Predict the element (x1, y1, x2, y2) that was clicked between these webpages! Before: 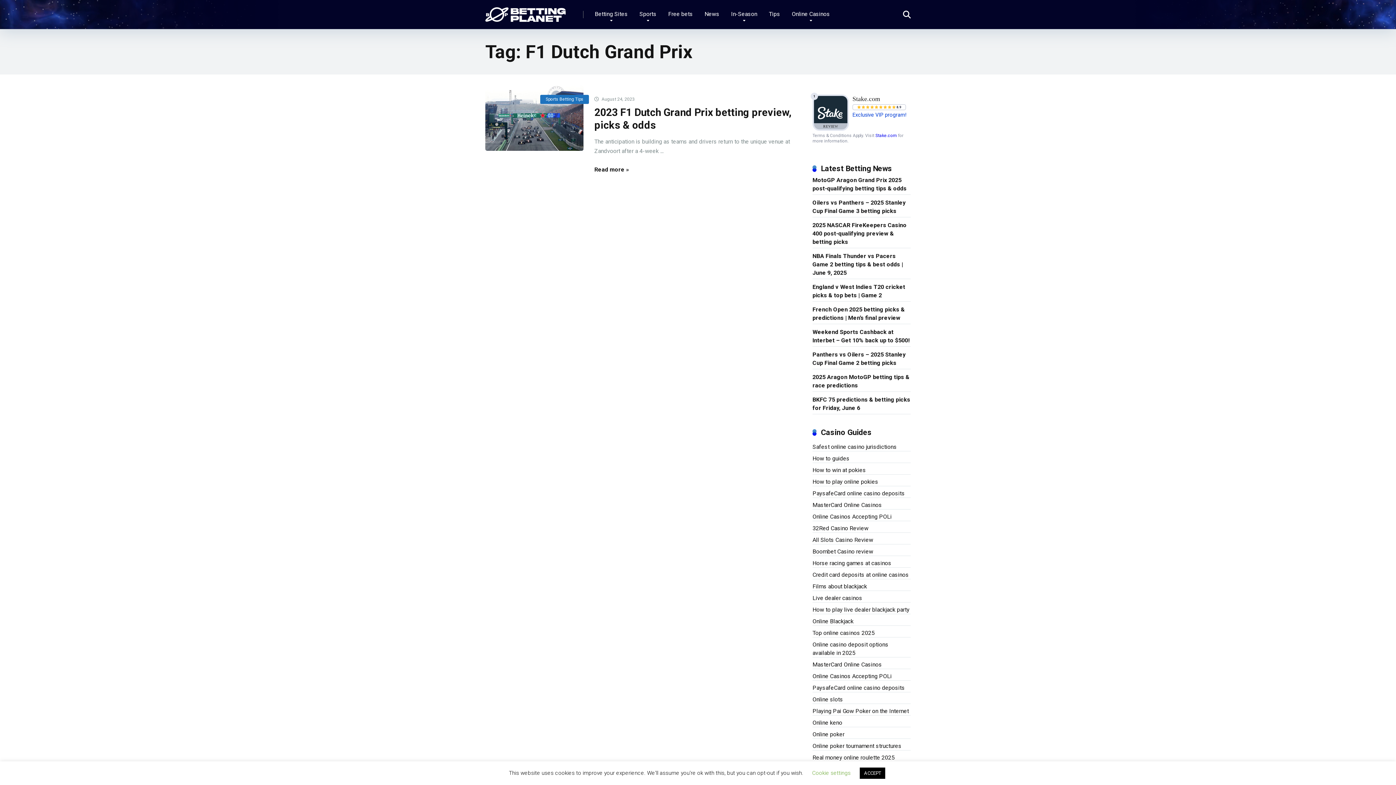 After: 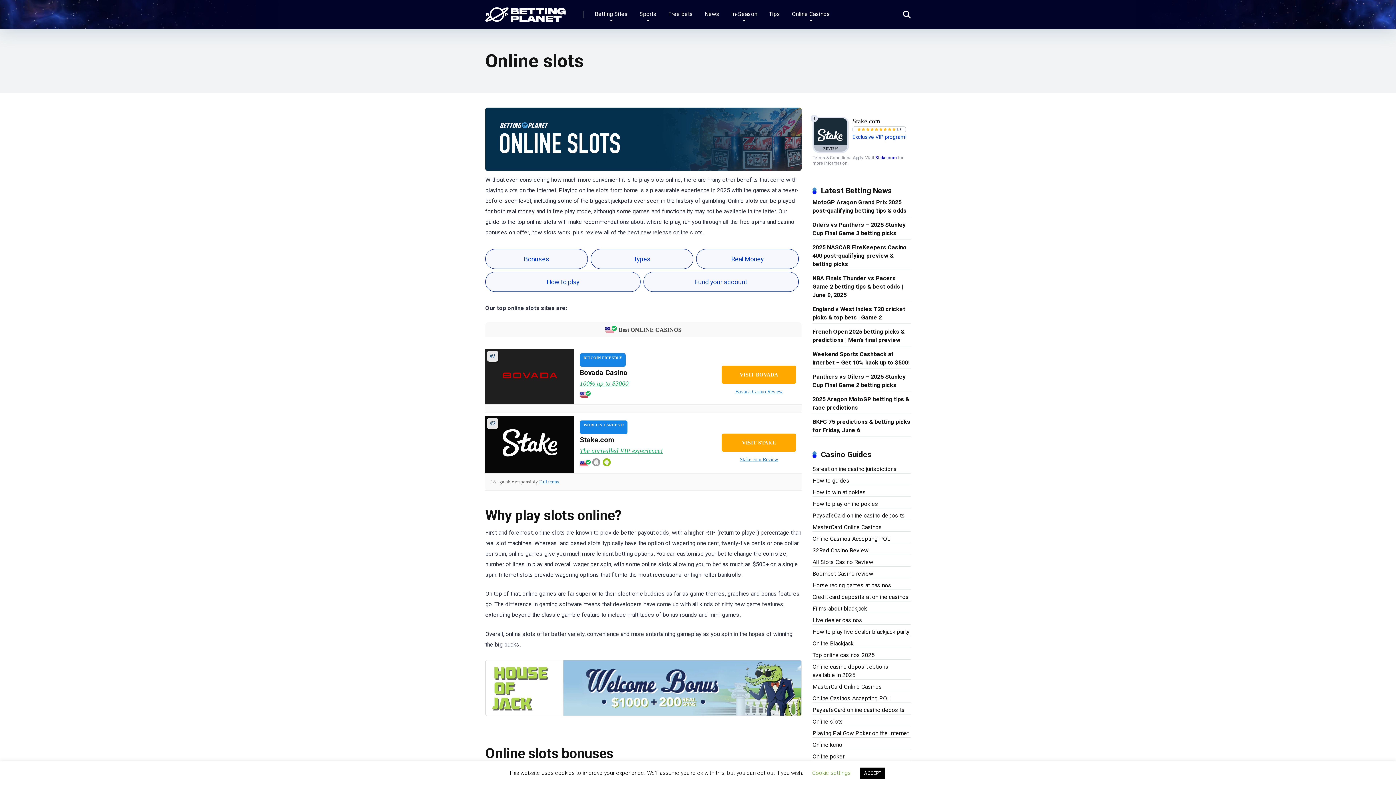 Action: label: Online slots bbox: (812, 693, 843, 704)